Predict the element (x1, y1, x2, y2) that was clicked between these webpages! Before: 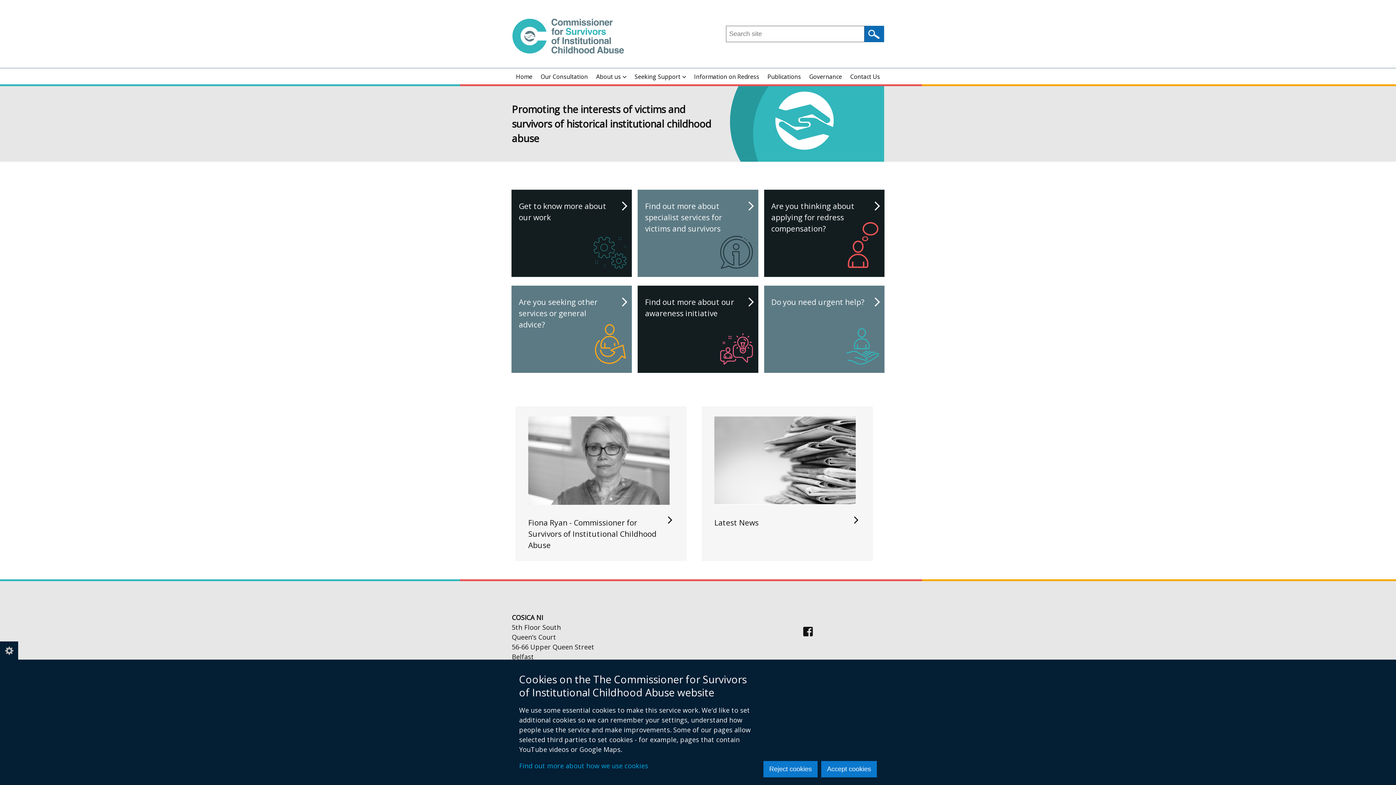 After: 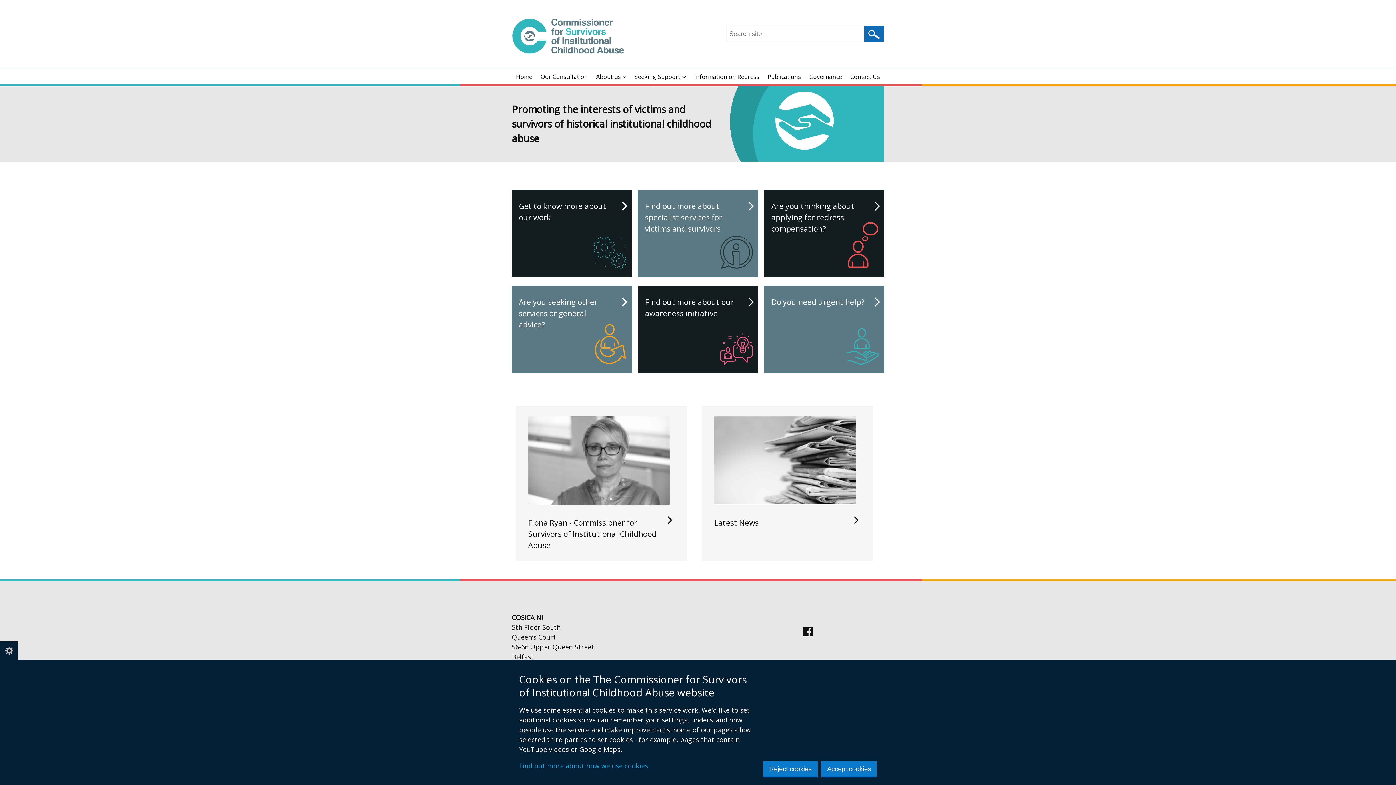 Action: label: Home bbox: (512, 68, 536, 84)